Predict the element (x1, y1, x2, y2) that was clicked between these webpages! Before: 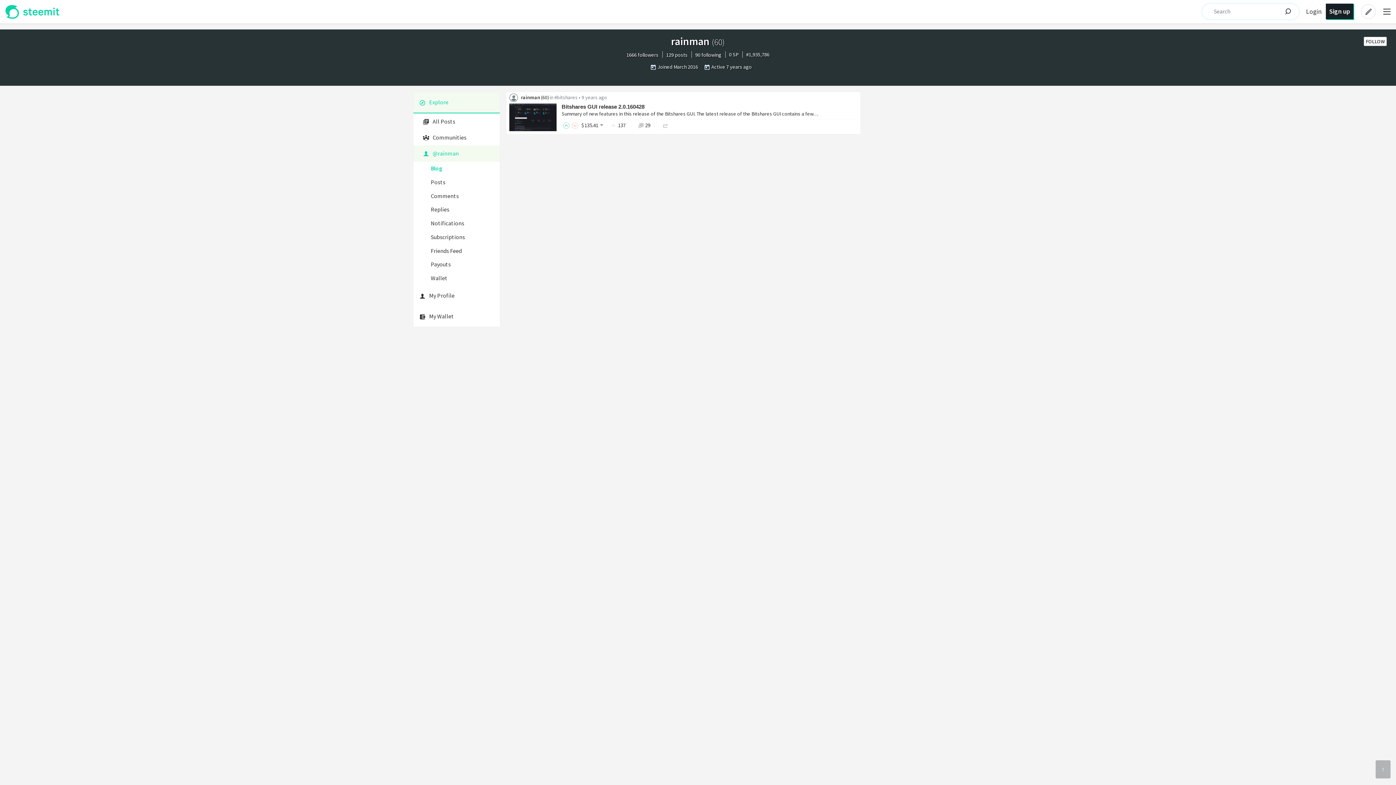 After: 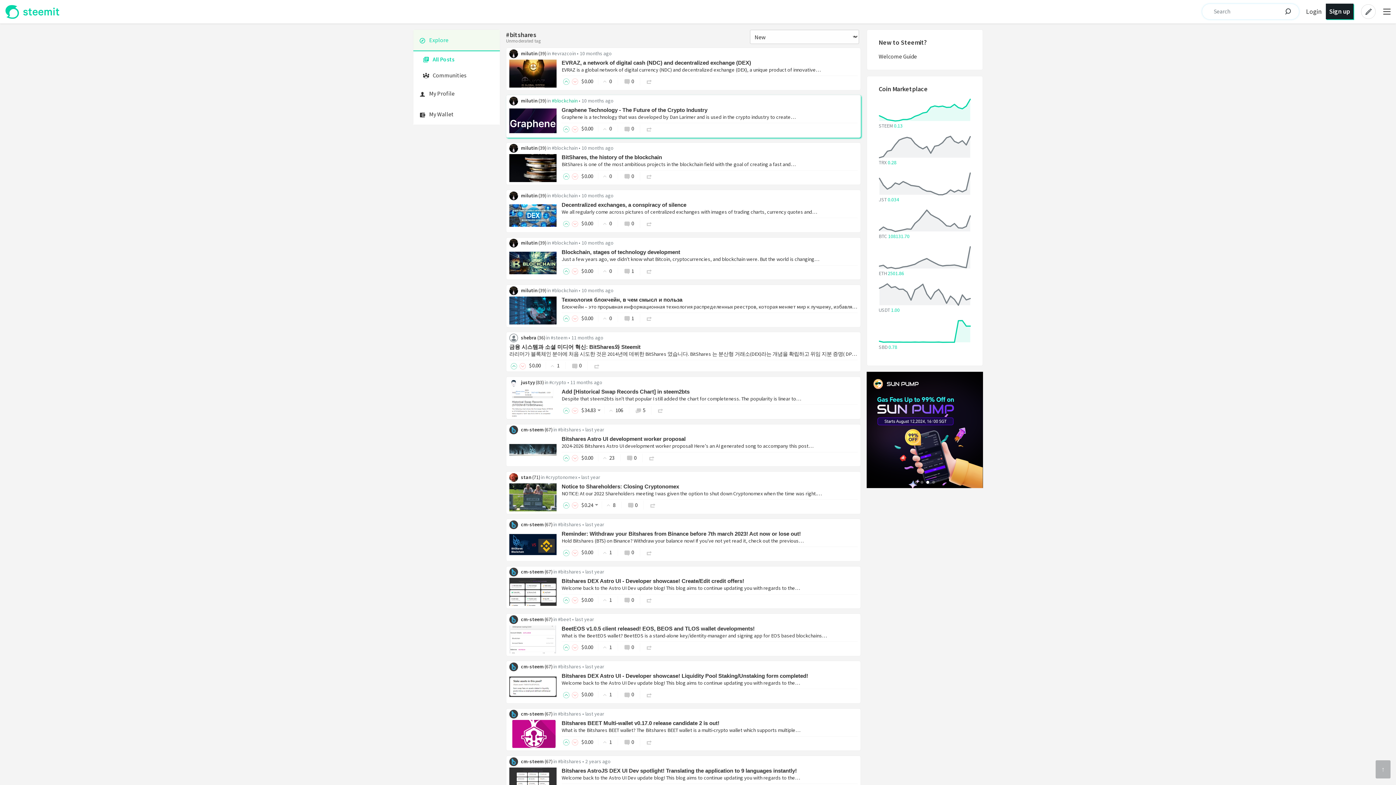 Action: label: #bitshares bbox: (554, 94, 577, 100)